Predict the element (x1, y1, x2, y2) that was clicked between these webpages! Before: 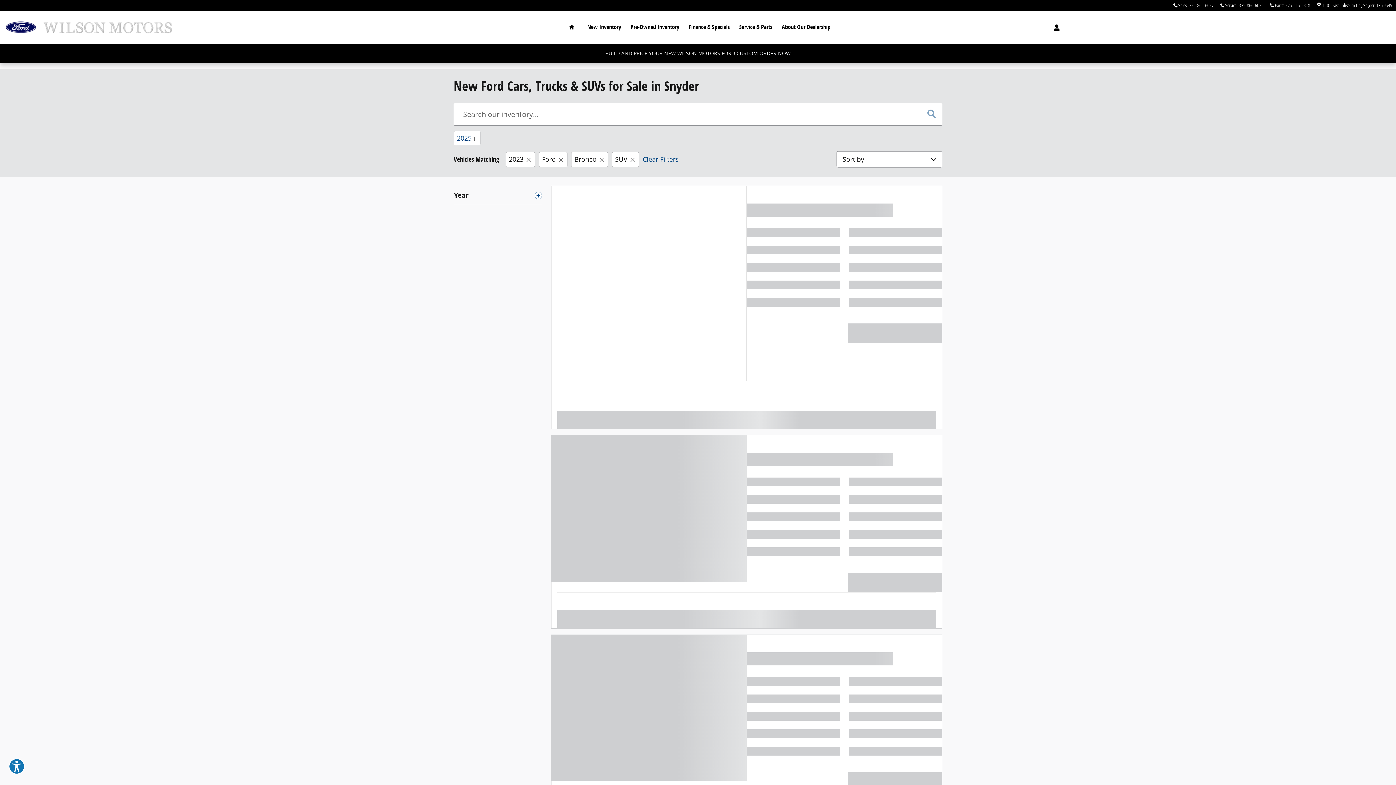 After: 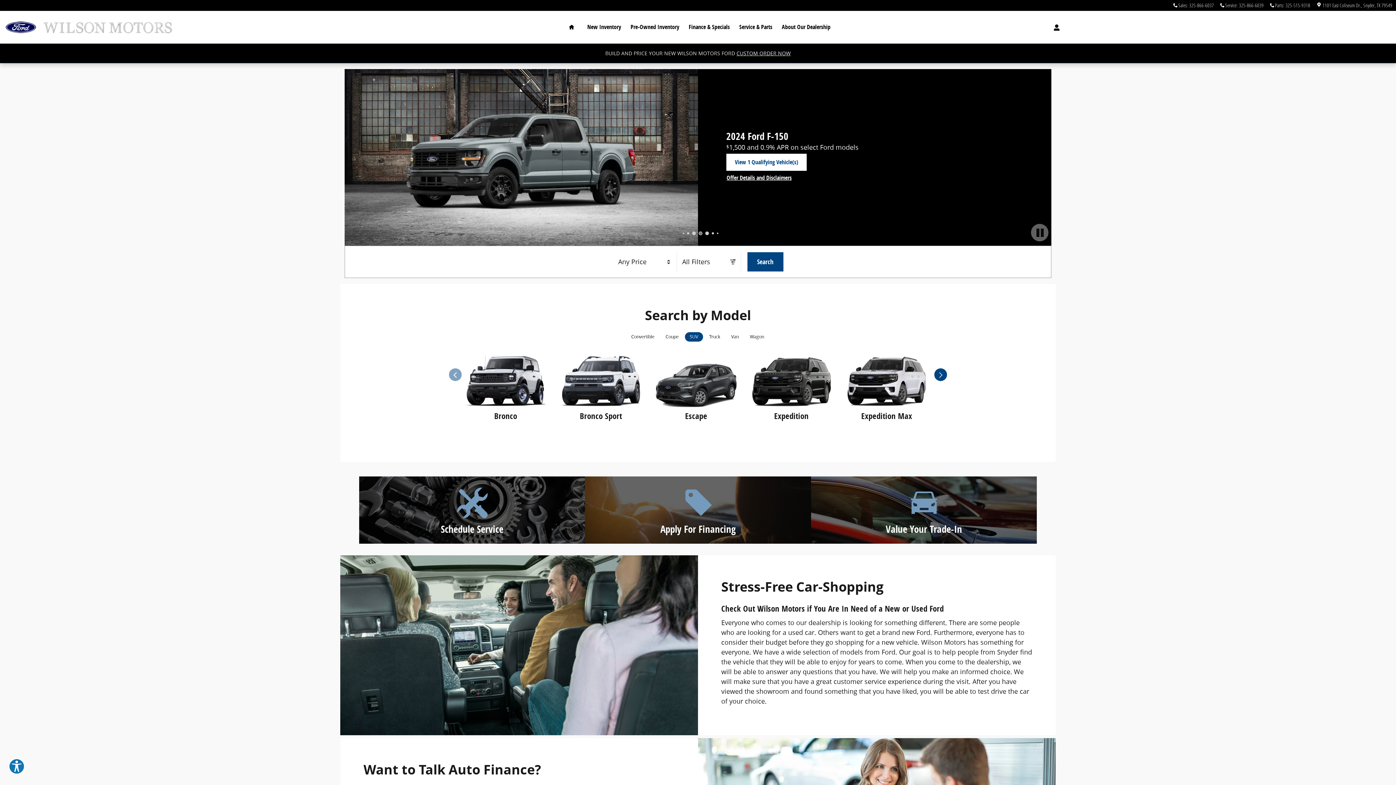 Action: label: Home bbox: (560, 10, 582, 43)